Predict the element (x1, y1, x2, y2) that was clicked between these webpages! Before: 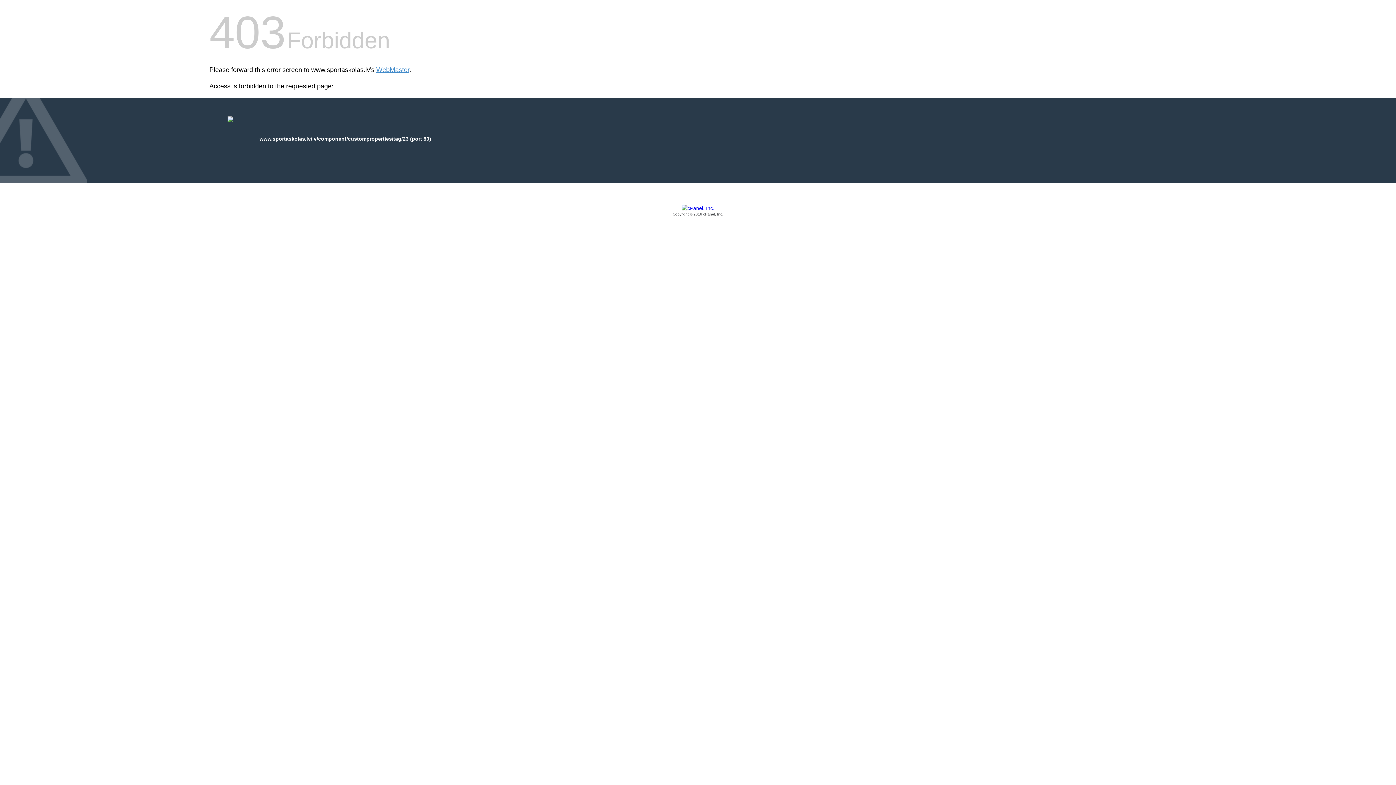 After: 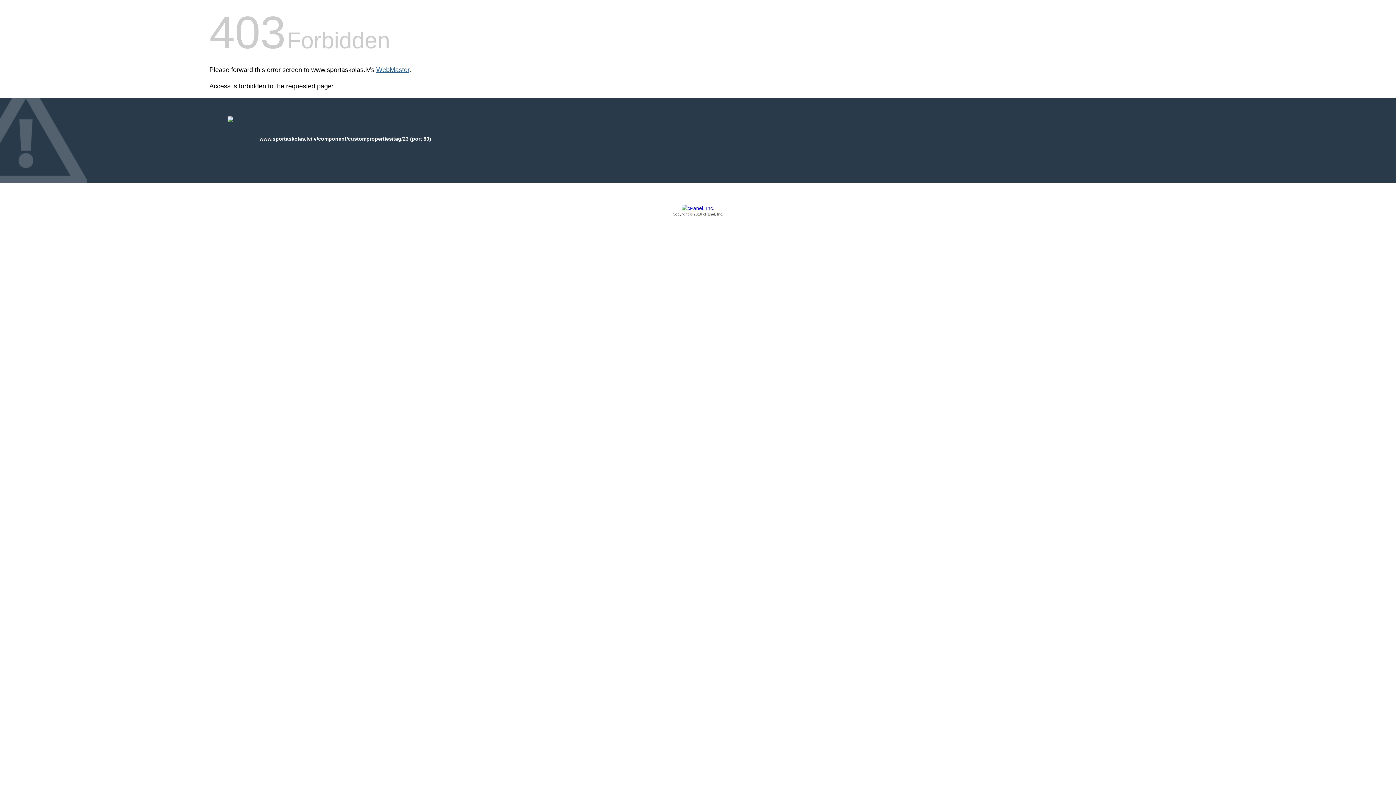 Action: bbox: (376, 66, 409, 73) label: WebMaster